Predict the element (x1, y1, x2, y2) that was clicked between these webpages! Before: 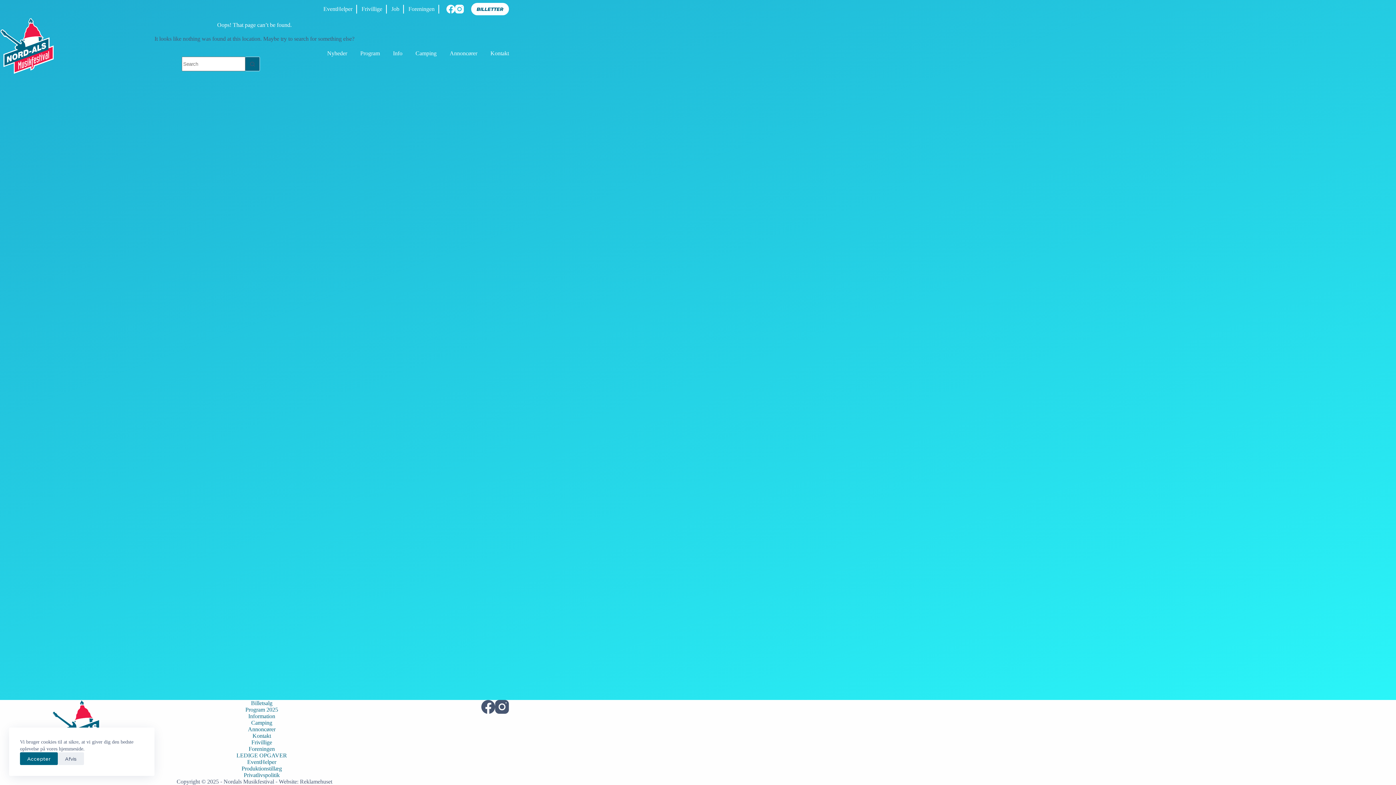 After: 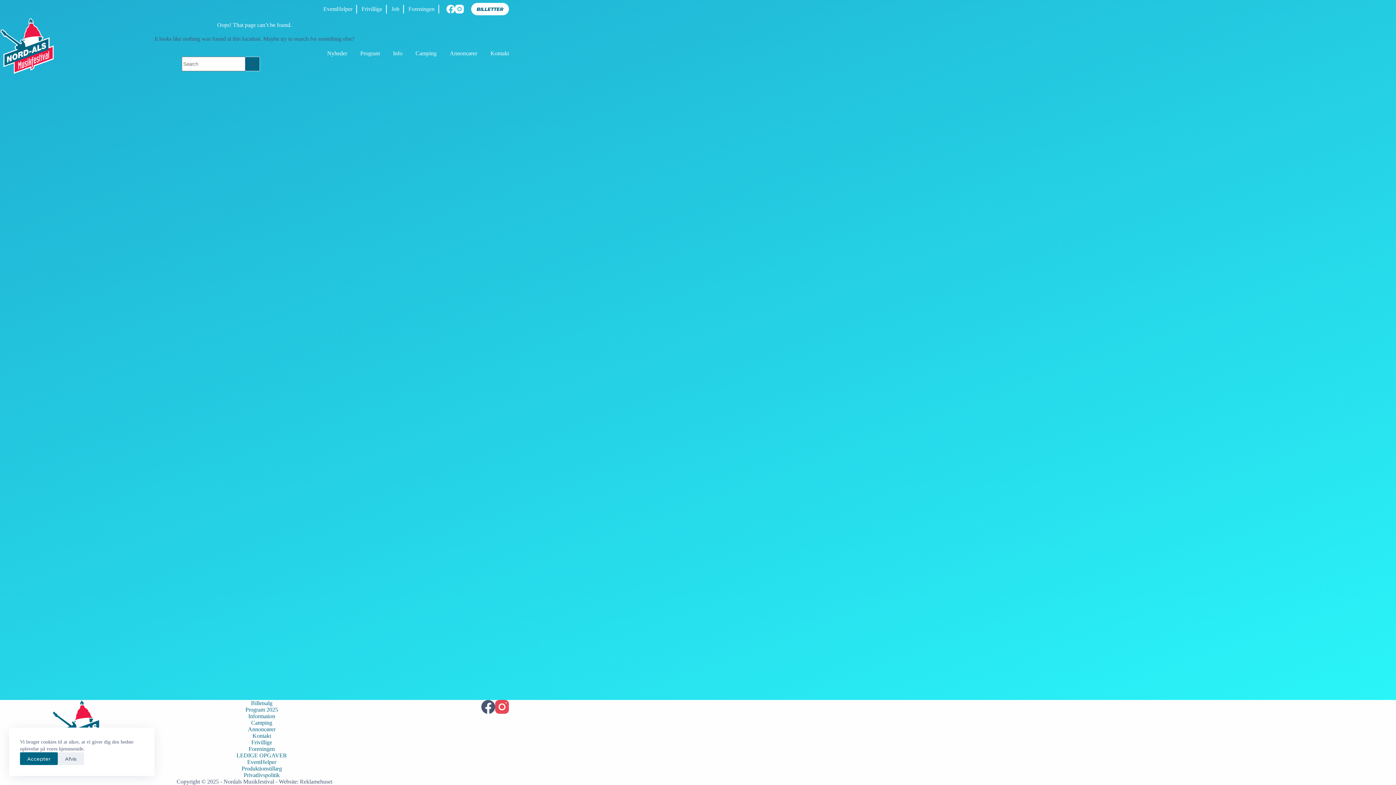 Action: bbox: (495, 700, 509, 714) label: Instagram